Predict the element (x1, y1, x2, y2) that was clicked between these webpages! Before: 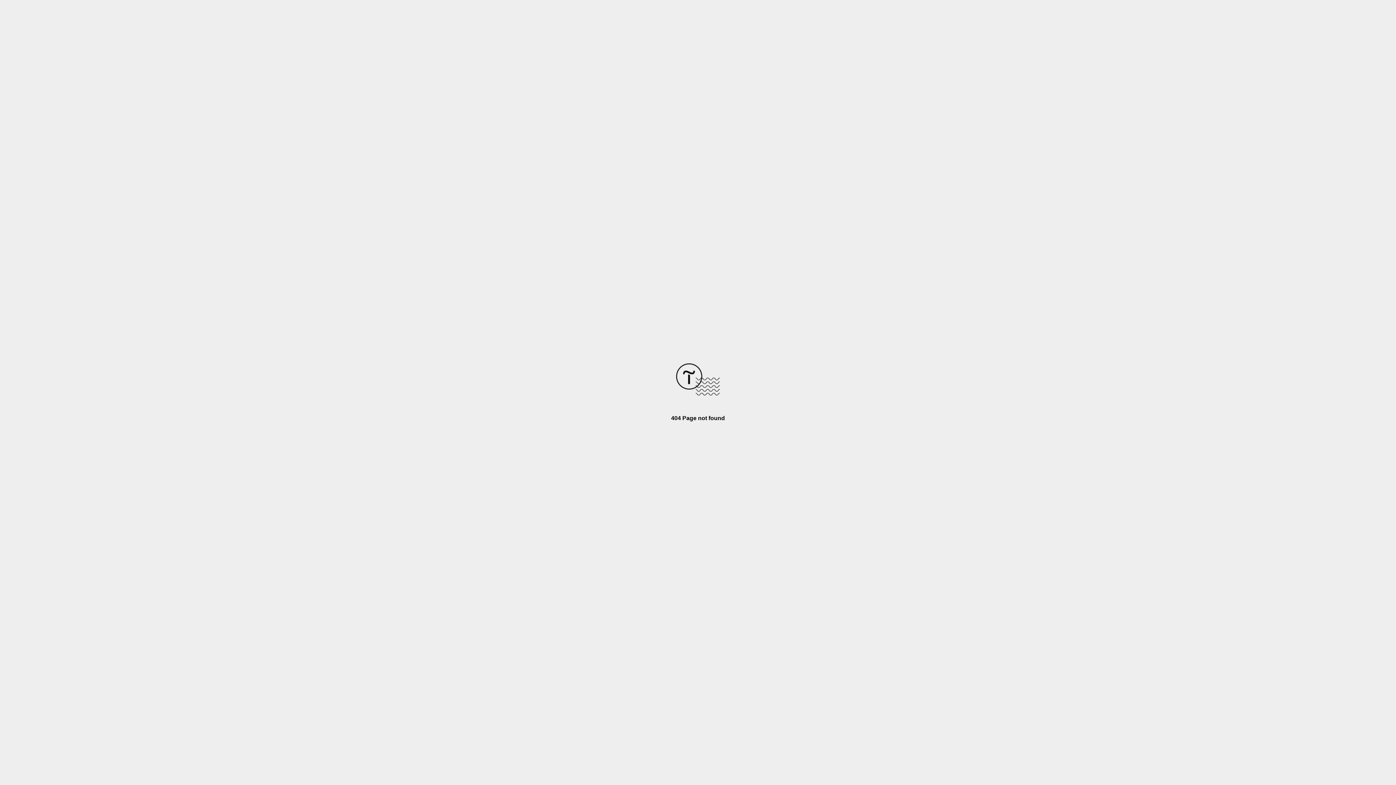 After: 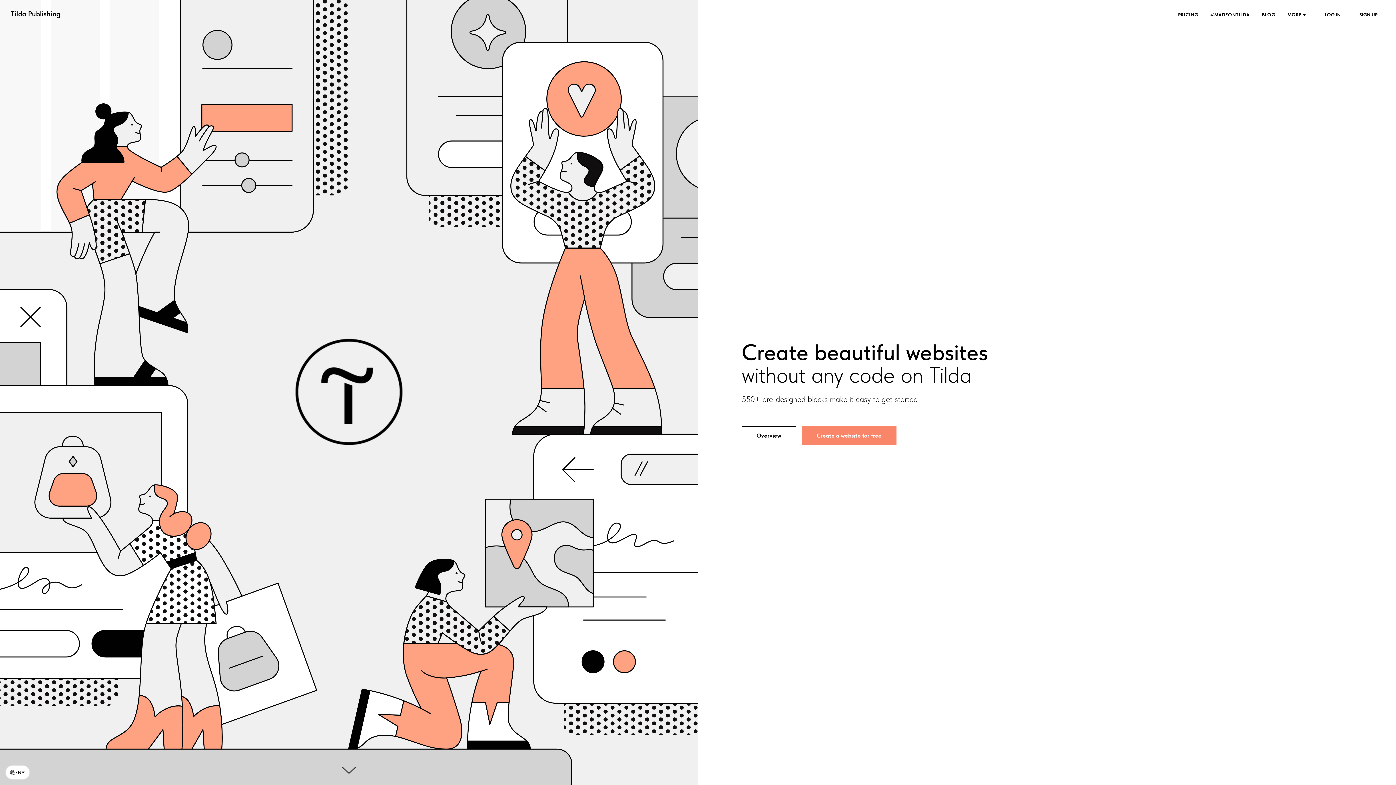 Action: bbox: (676, 390, 720, 396)